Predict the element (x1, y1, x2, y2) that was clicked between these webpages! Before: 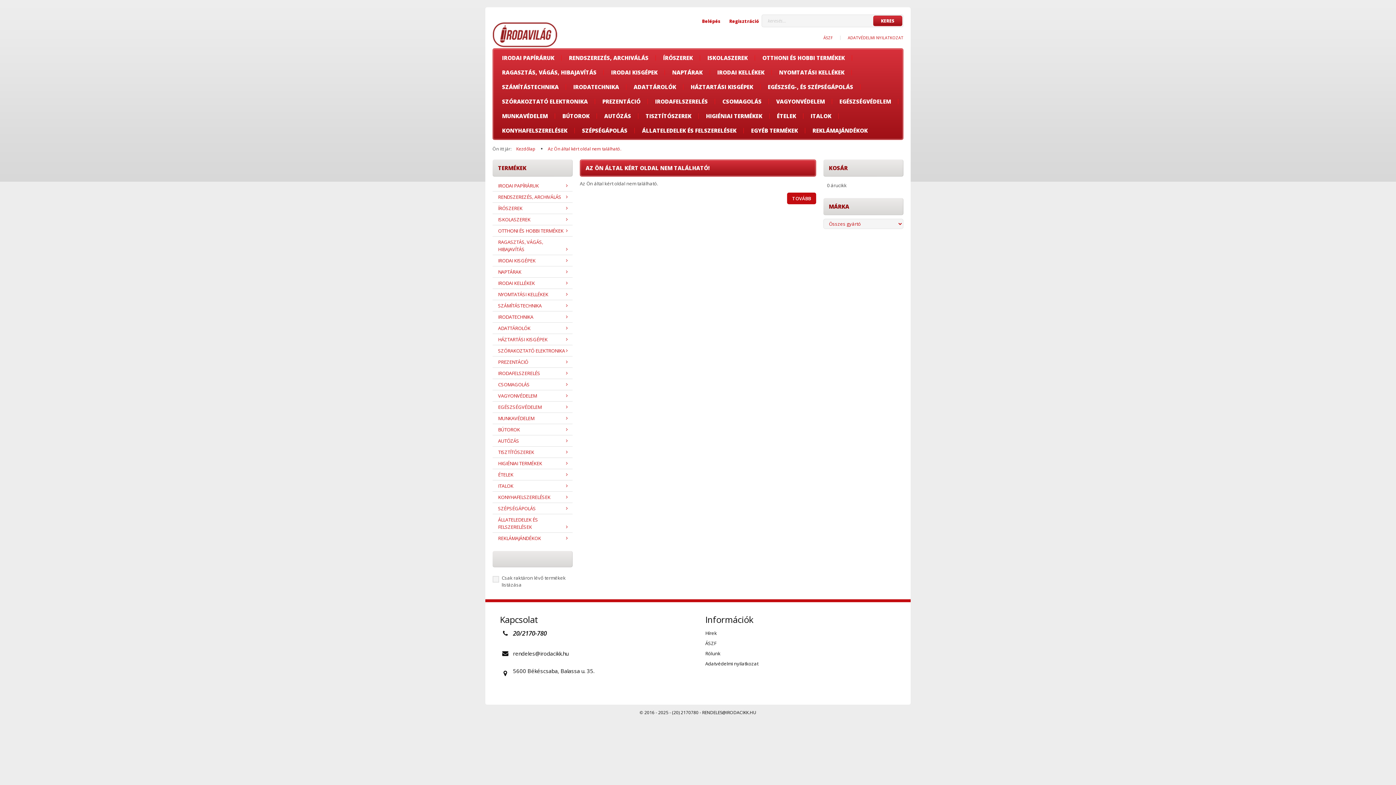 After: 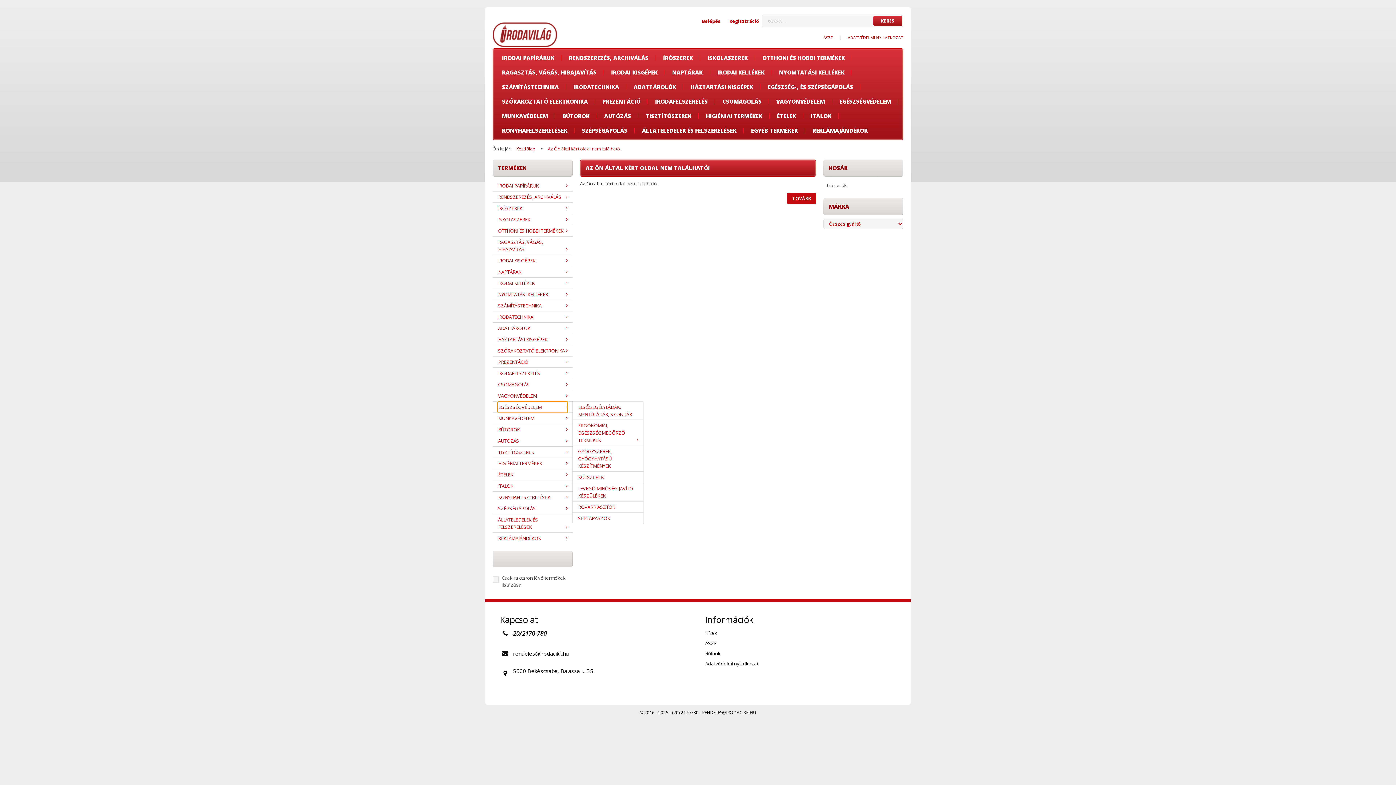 Action: label: EGÉSZSÉGVÉDELEM bbox: (498, 401, 567, 412)